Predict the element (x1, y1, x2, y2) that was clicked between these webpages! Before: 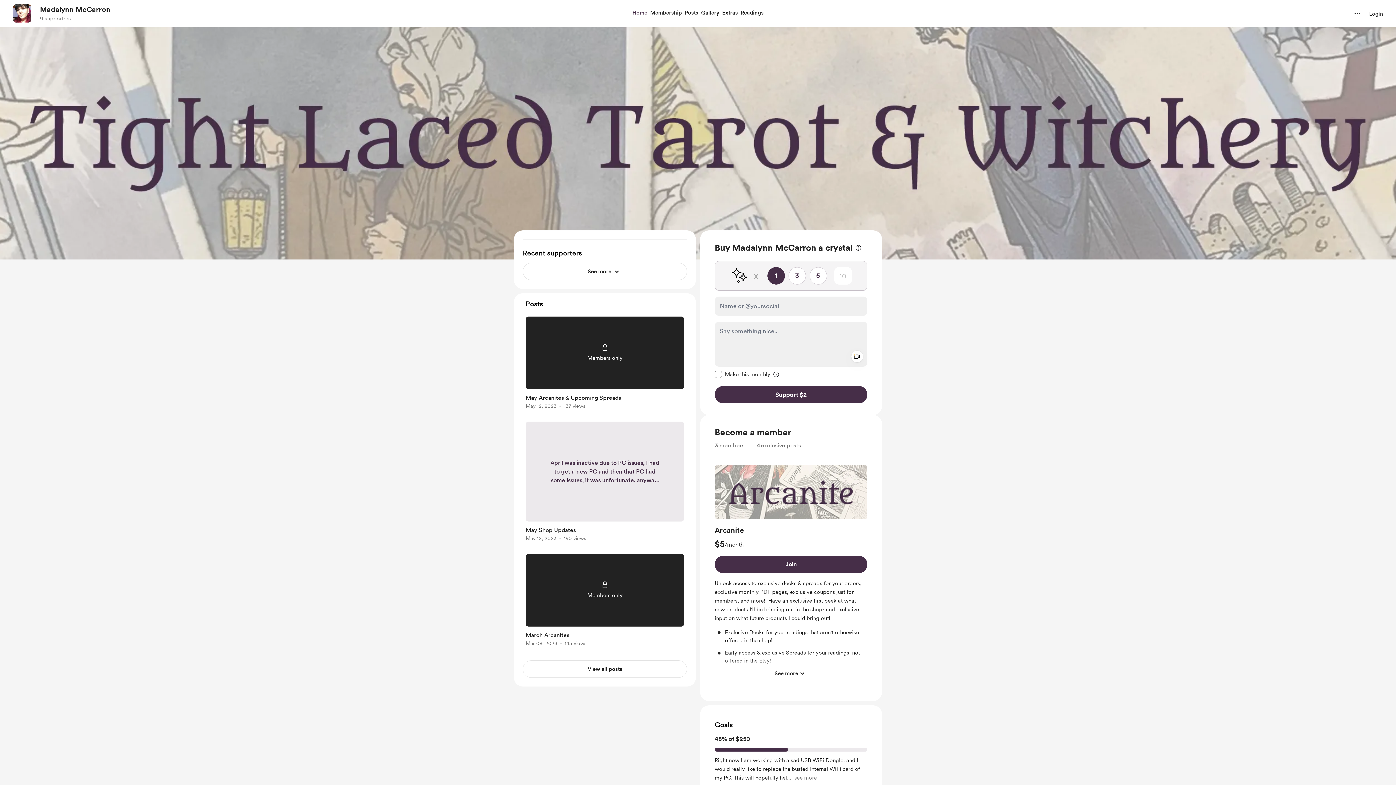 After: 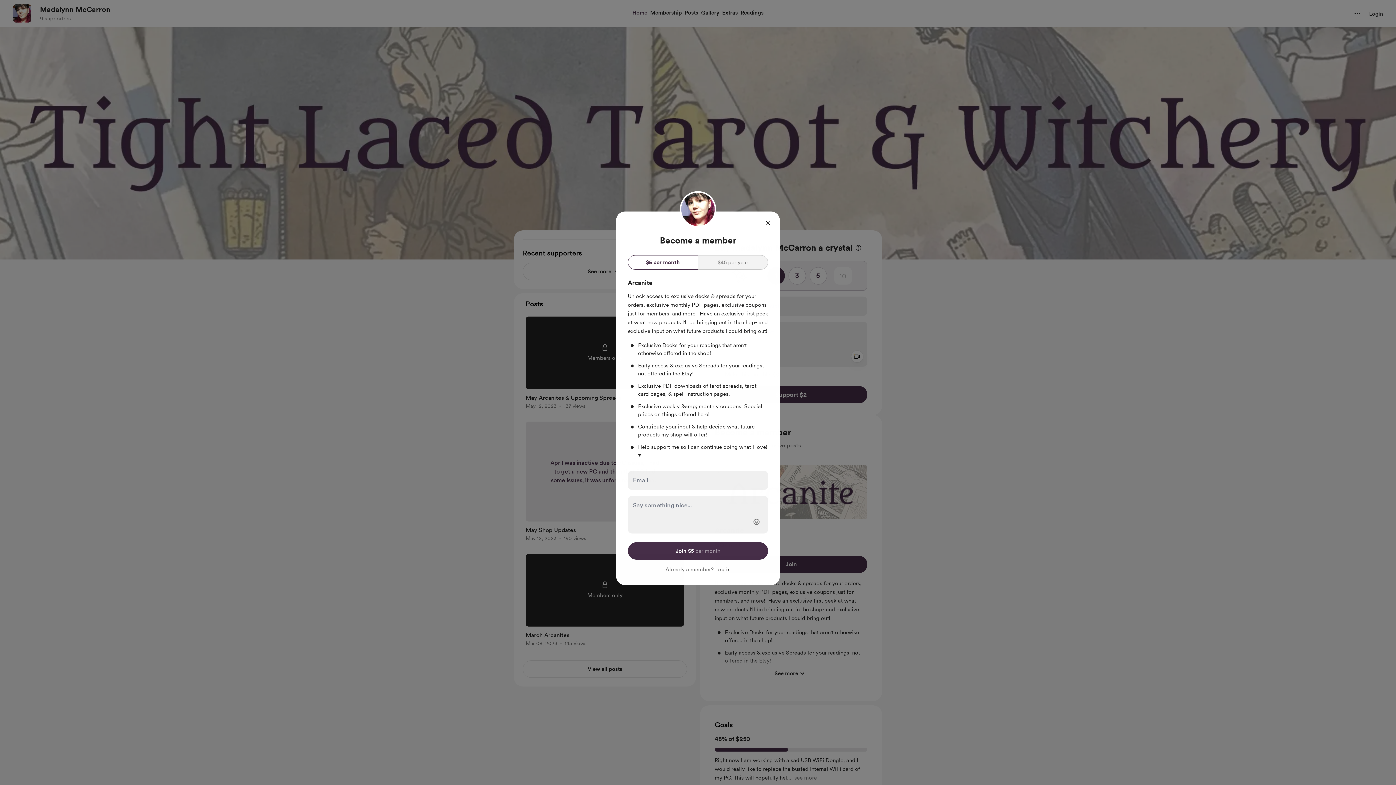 Action: label: Join Arcanite bbox: (714, 556, 867, 573)